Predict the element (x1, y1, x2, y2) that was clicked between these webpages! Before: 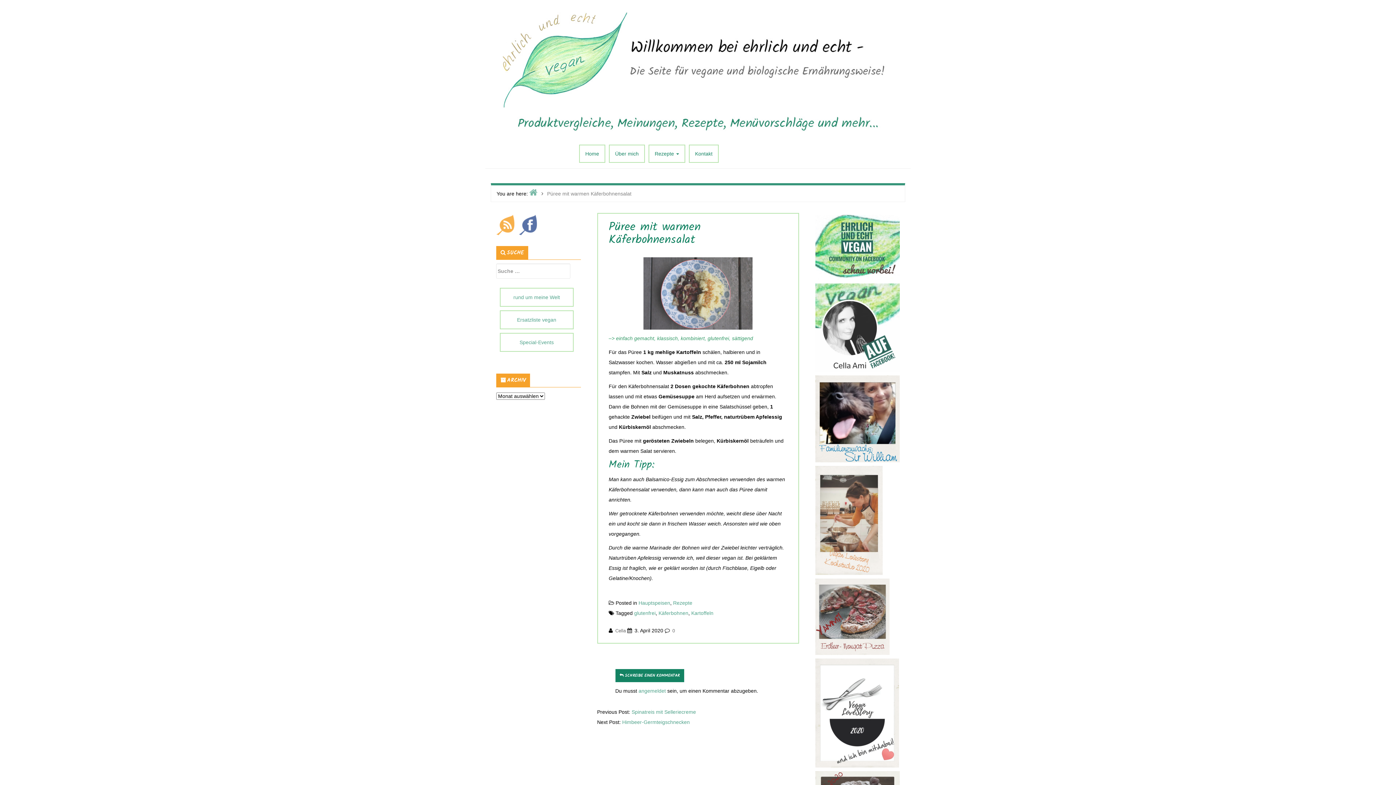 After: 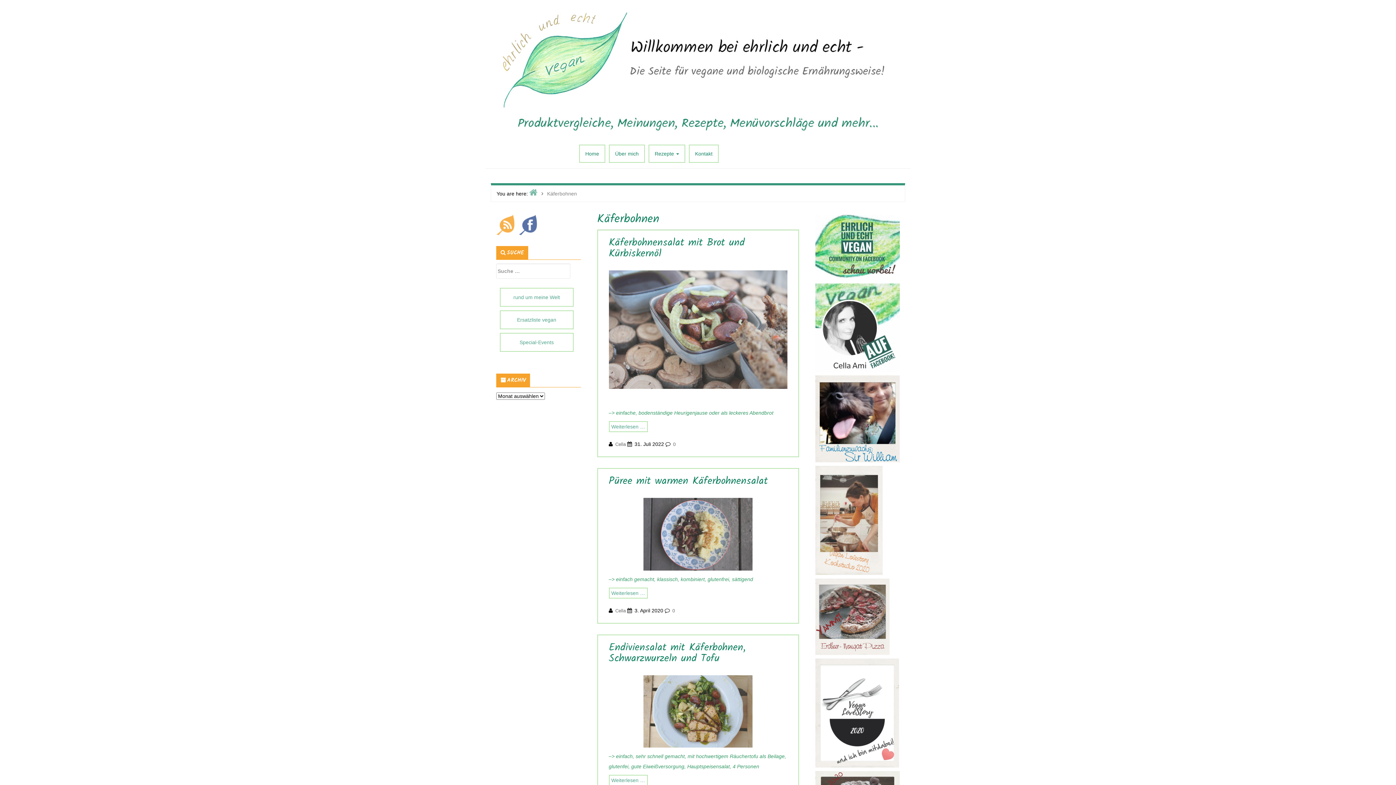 Action: bbox: (658, 610, 688, 616) label: Käferbohnen